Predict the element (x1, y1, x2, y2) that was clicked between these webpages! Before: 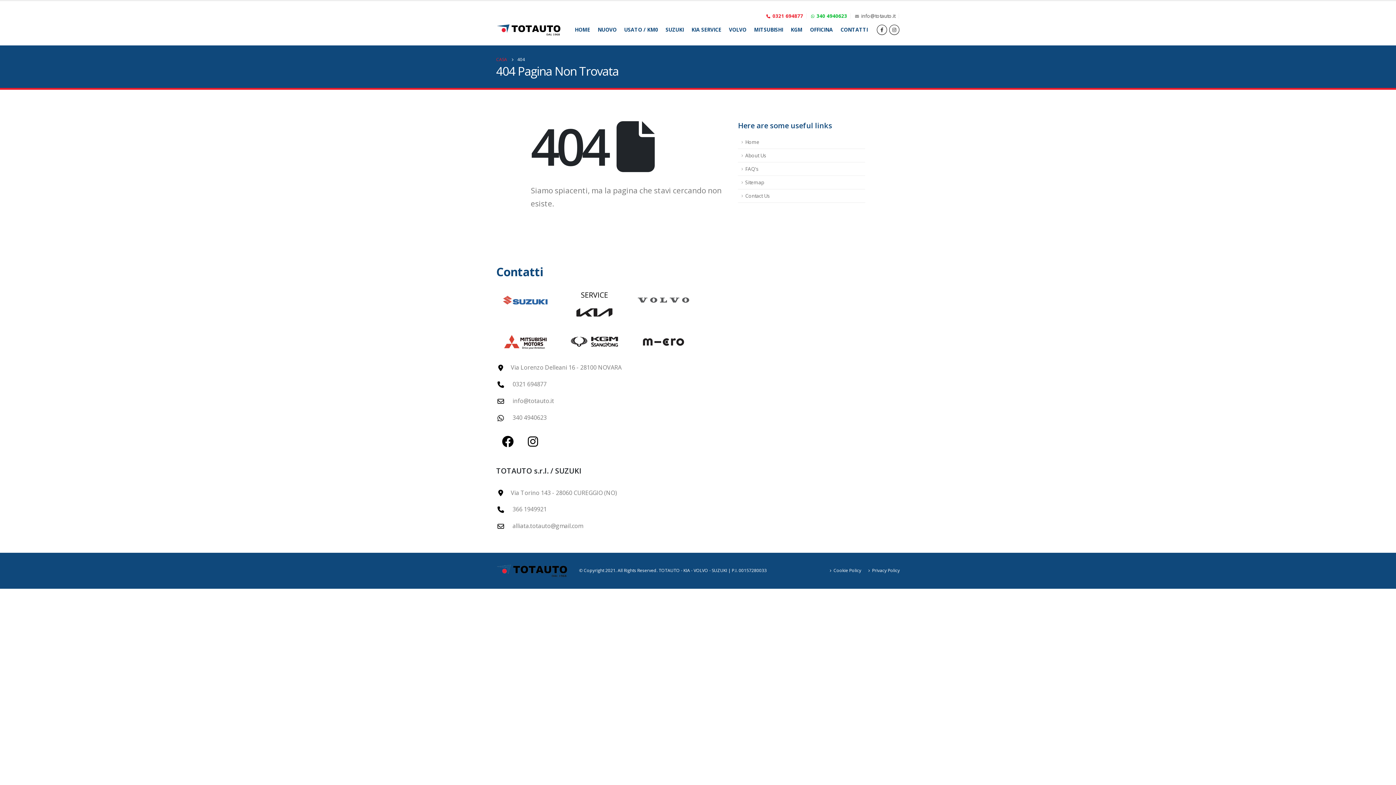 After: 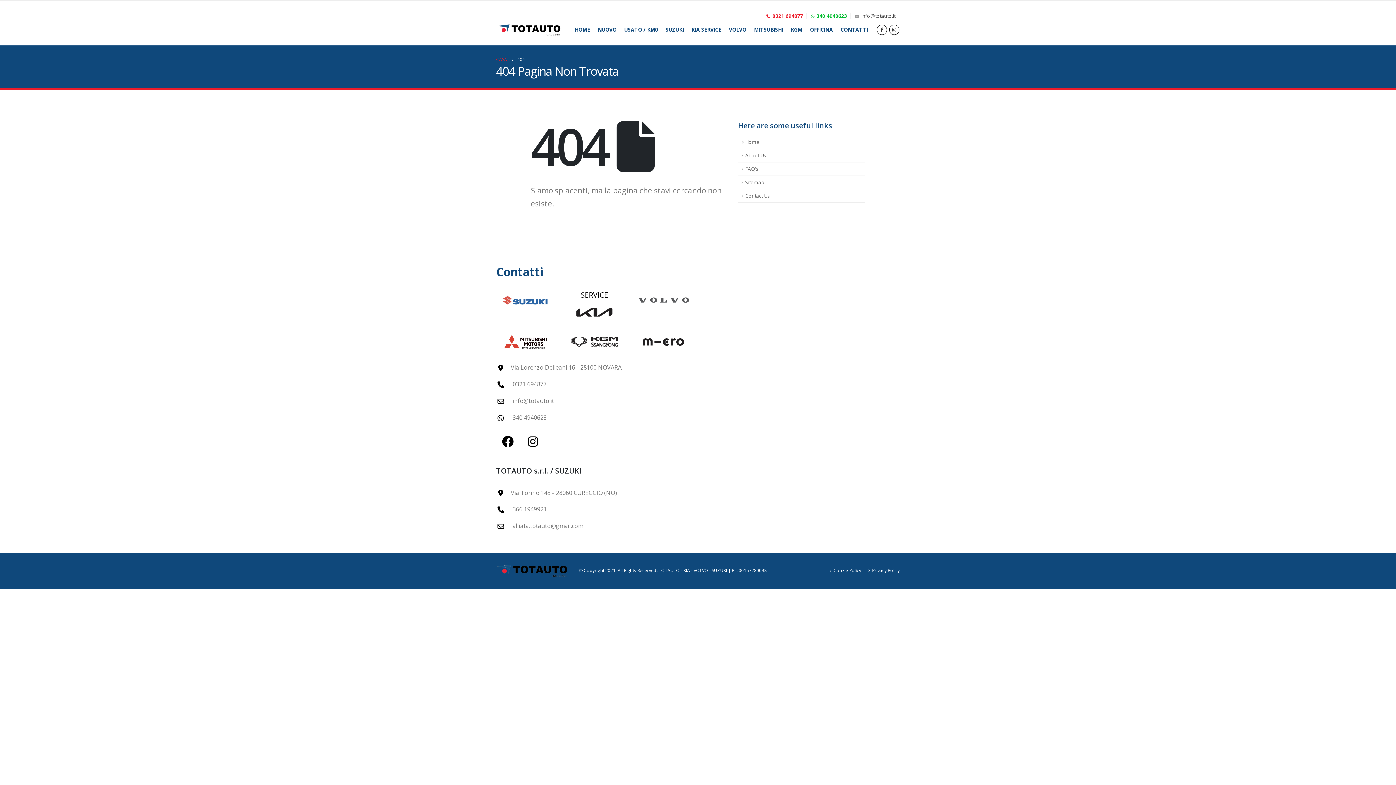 Action: label: Home bbox: (738, 135, 865, 148)